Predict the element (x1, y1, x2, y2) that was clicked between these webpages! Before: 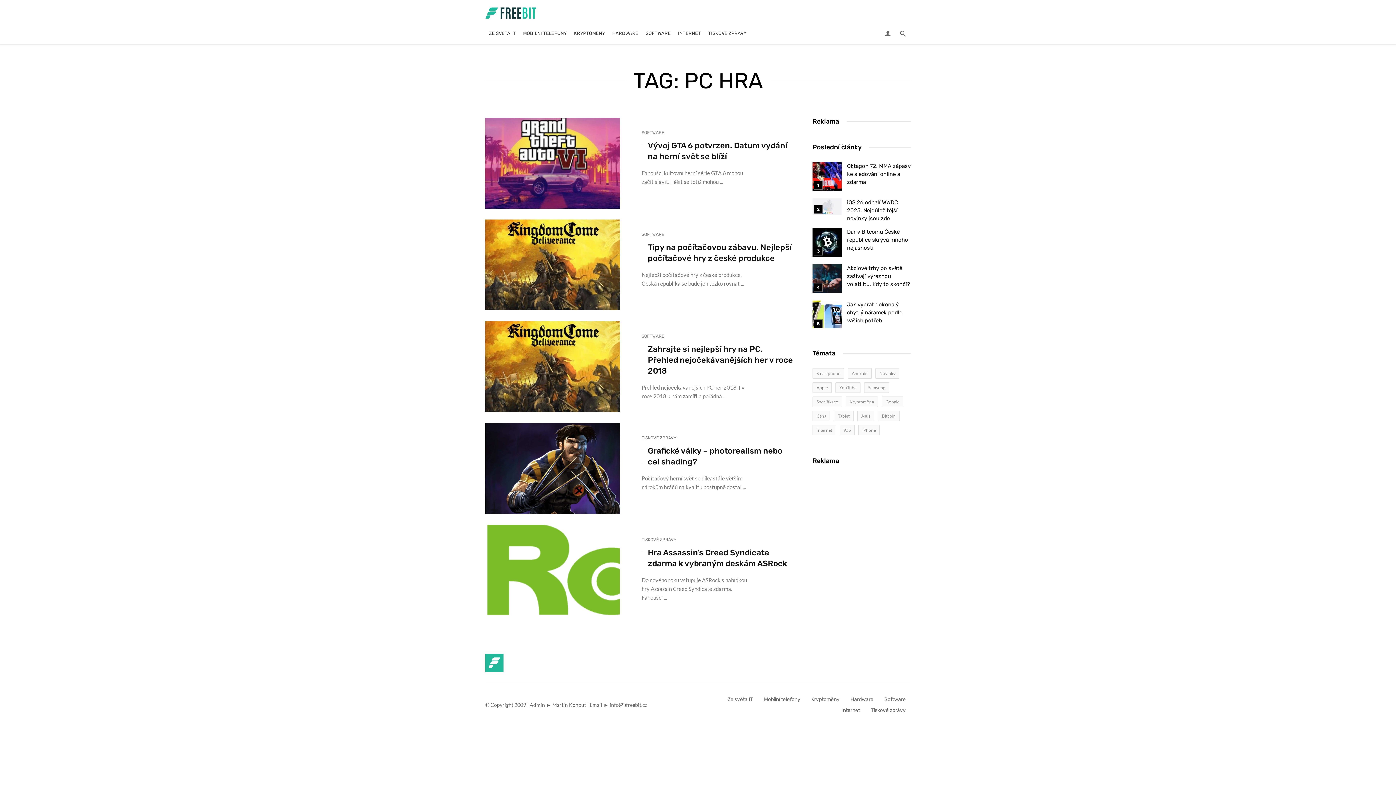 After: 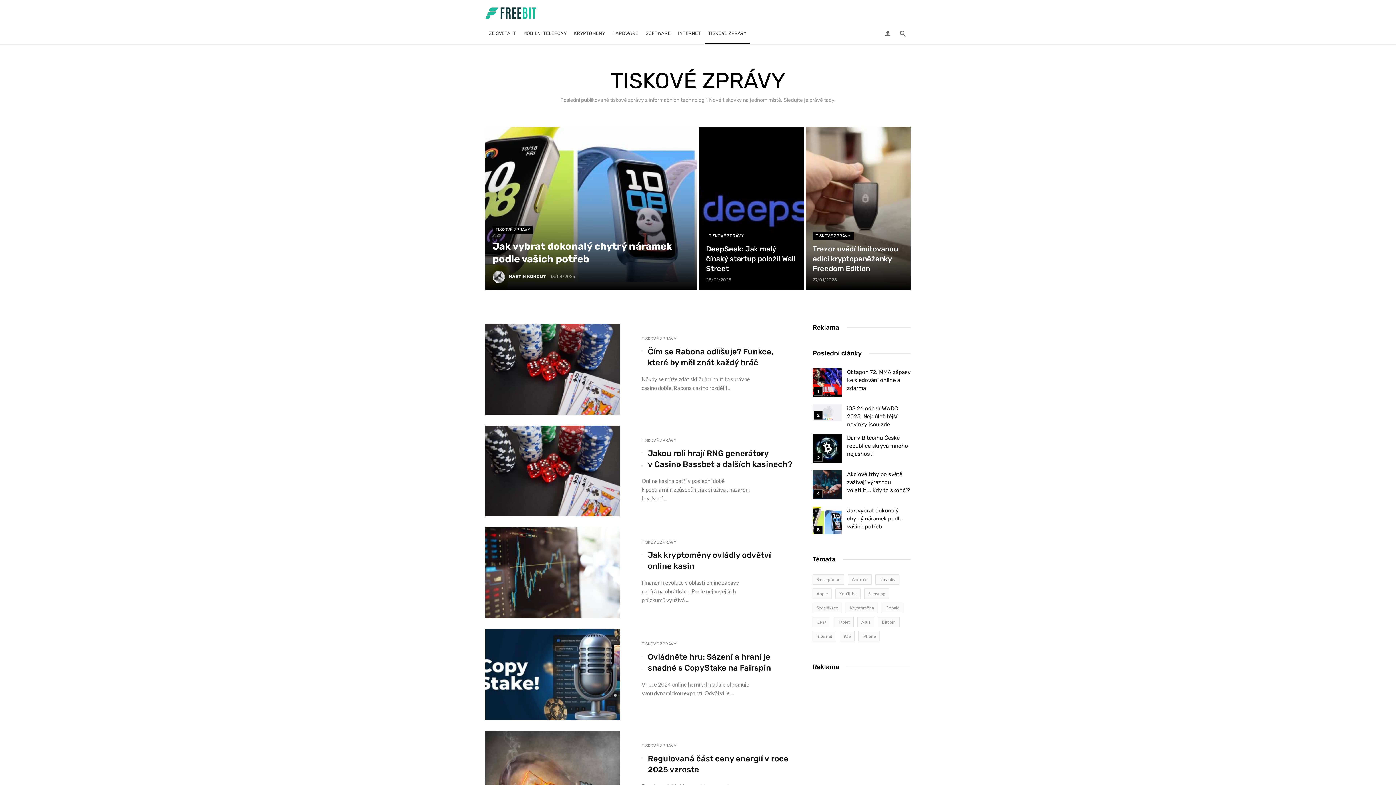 Action: label: TISKOVÉ ZPRÁVY bbox: (704, 22, 750, 44)